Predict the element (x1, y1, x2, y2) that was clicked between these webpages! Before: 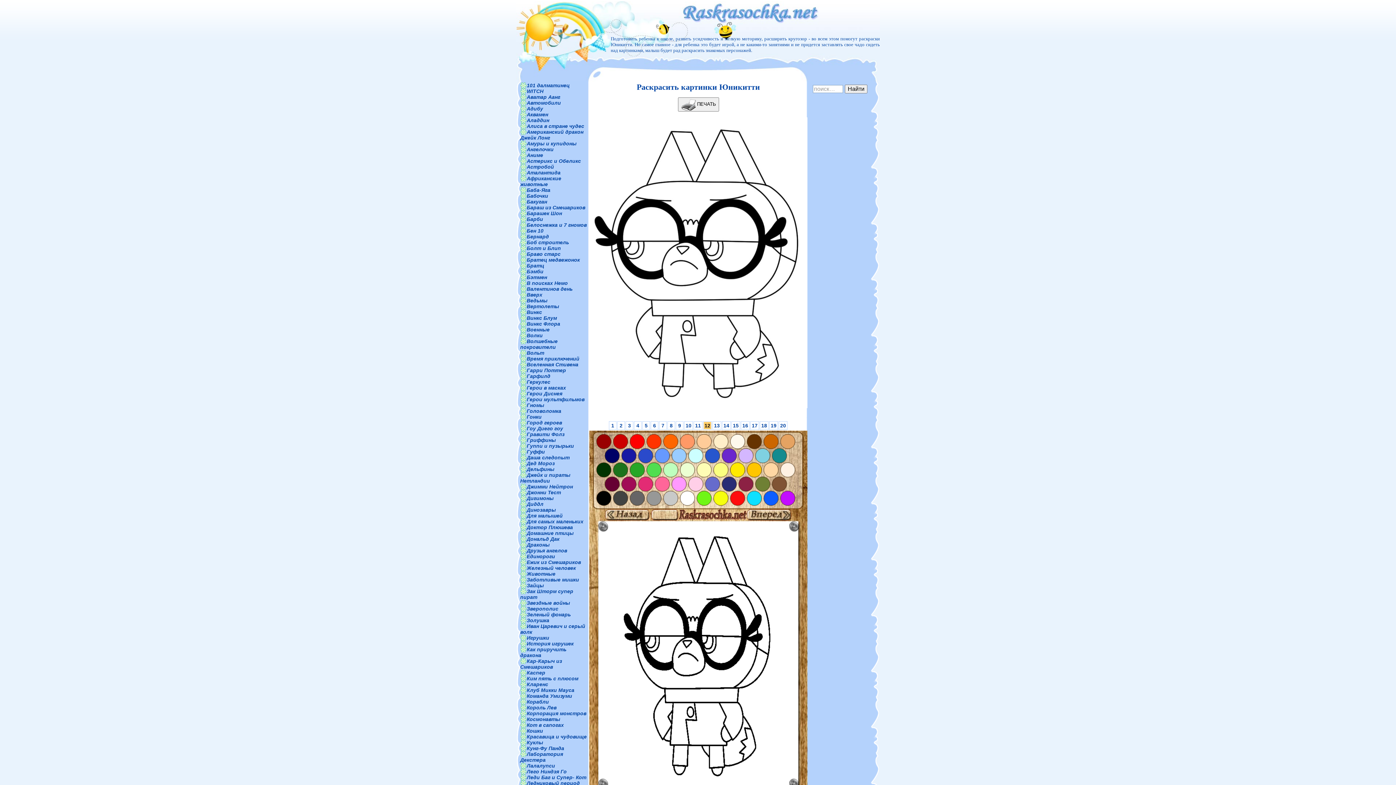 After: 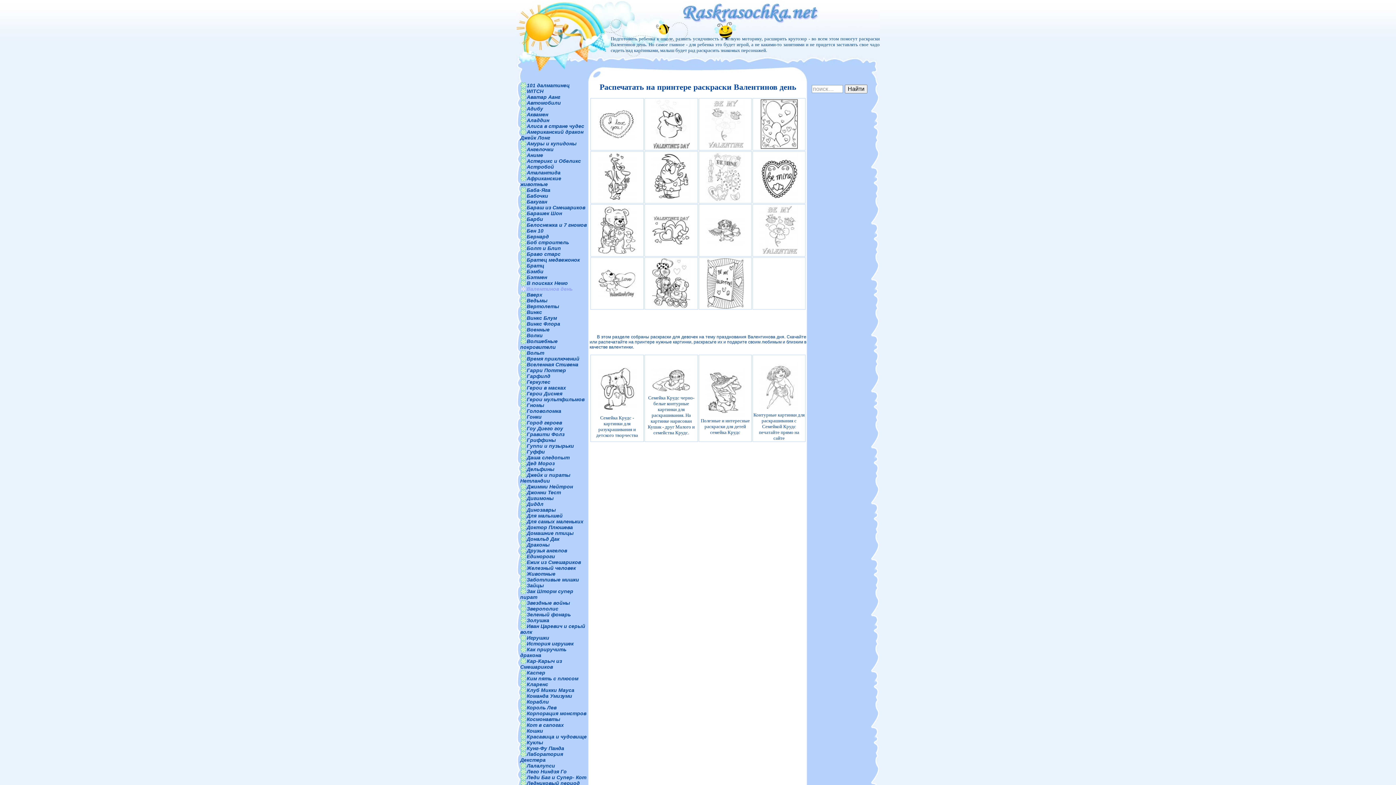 Action: bbox: (520, 286, 572, 292) label: Валентинов день